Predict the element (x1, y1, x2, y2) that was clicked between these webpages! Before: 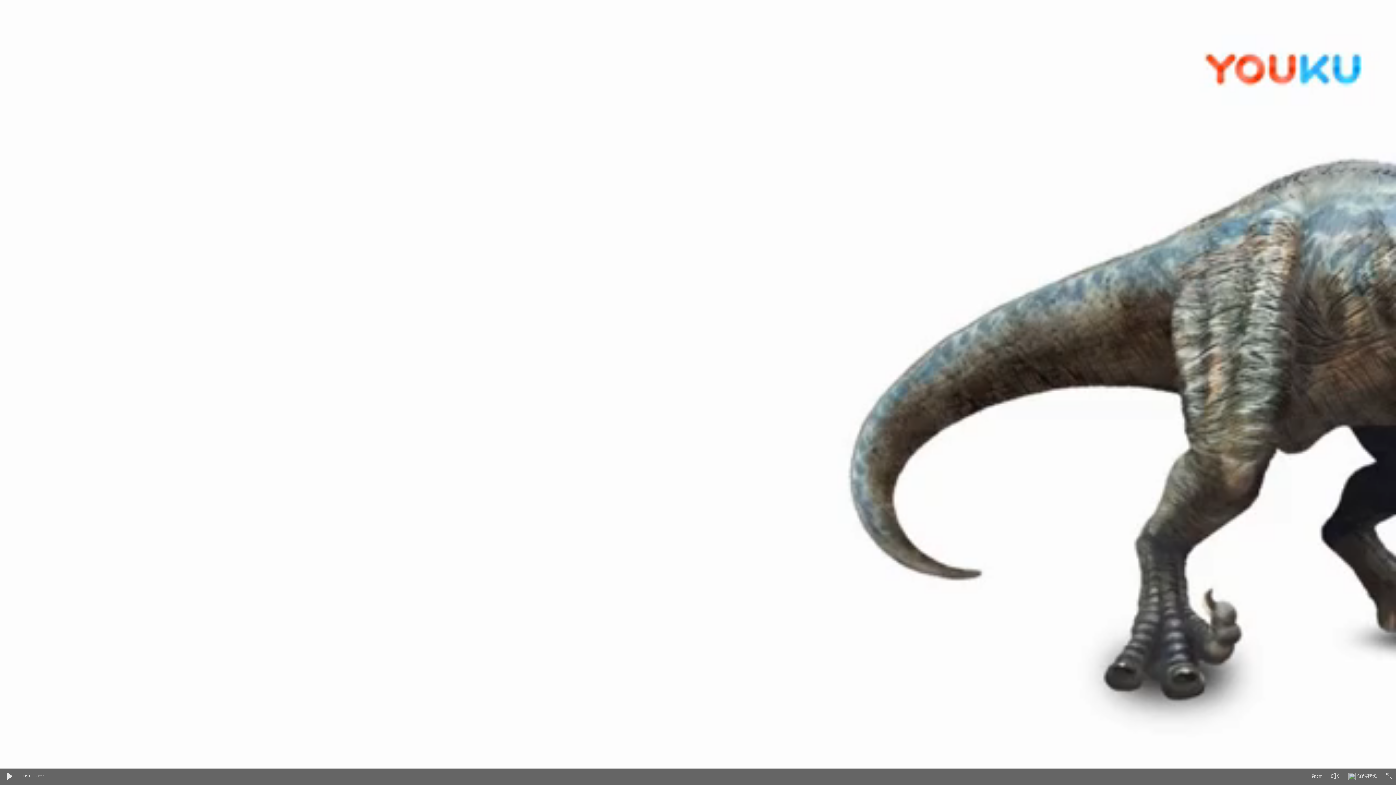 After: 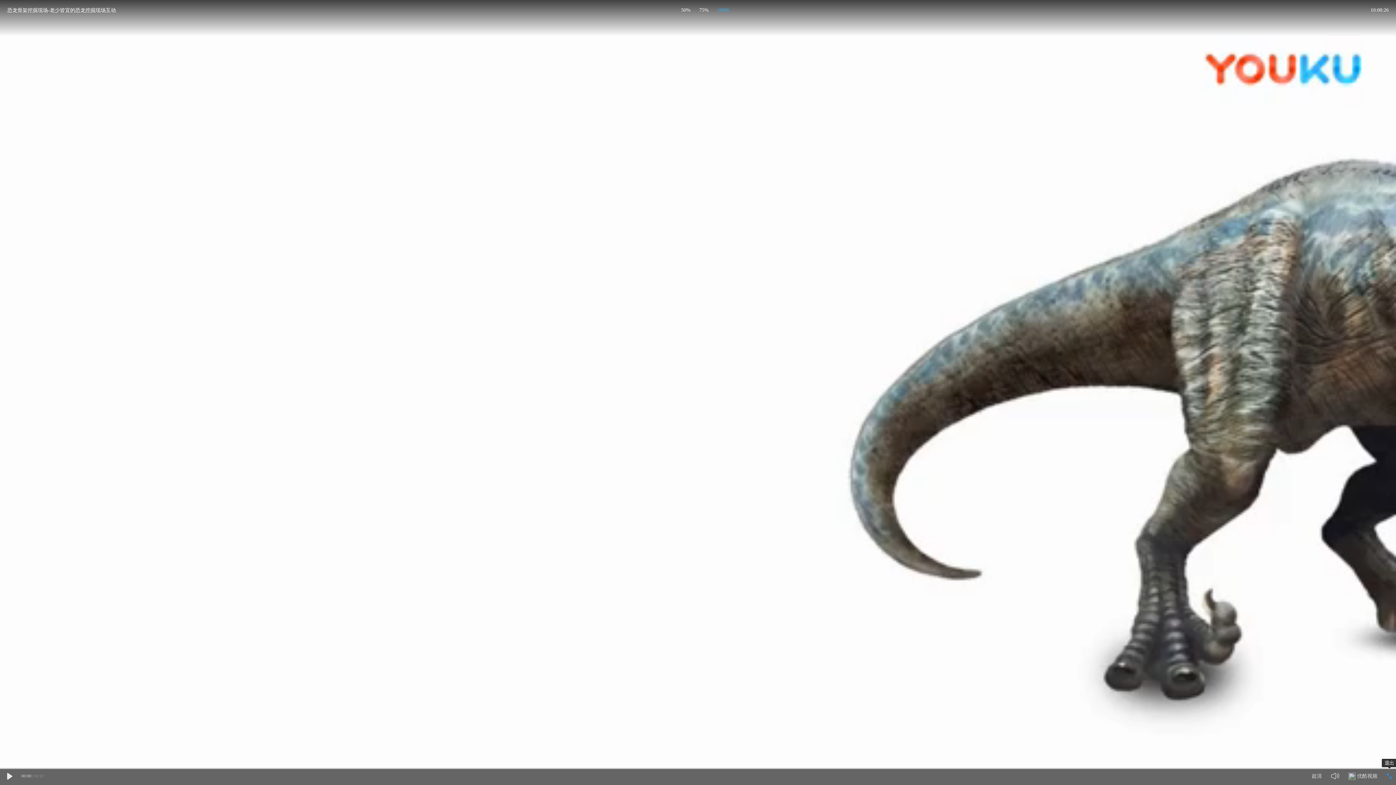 Action: bbox: (1386, 773, 1392, 779)